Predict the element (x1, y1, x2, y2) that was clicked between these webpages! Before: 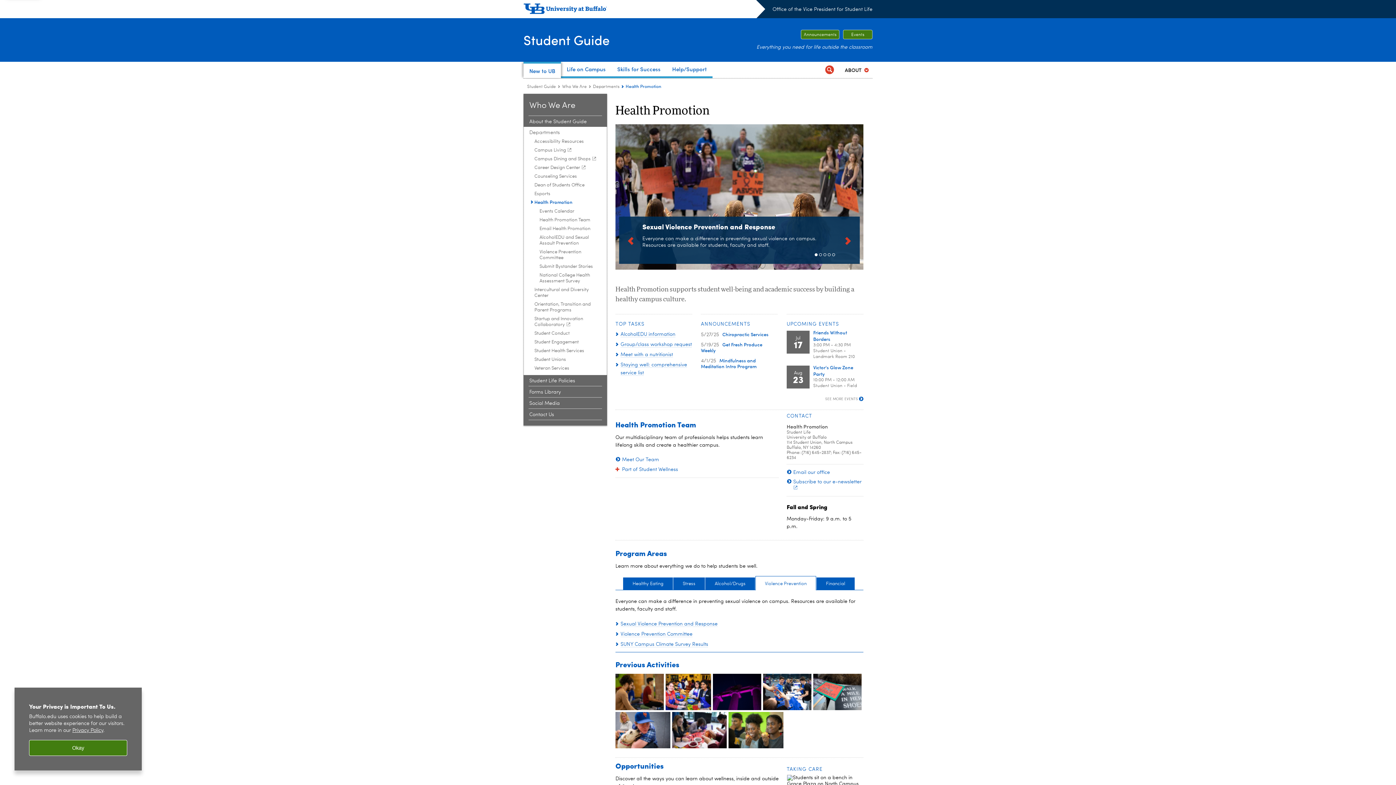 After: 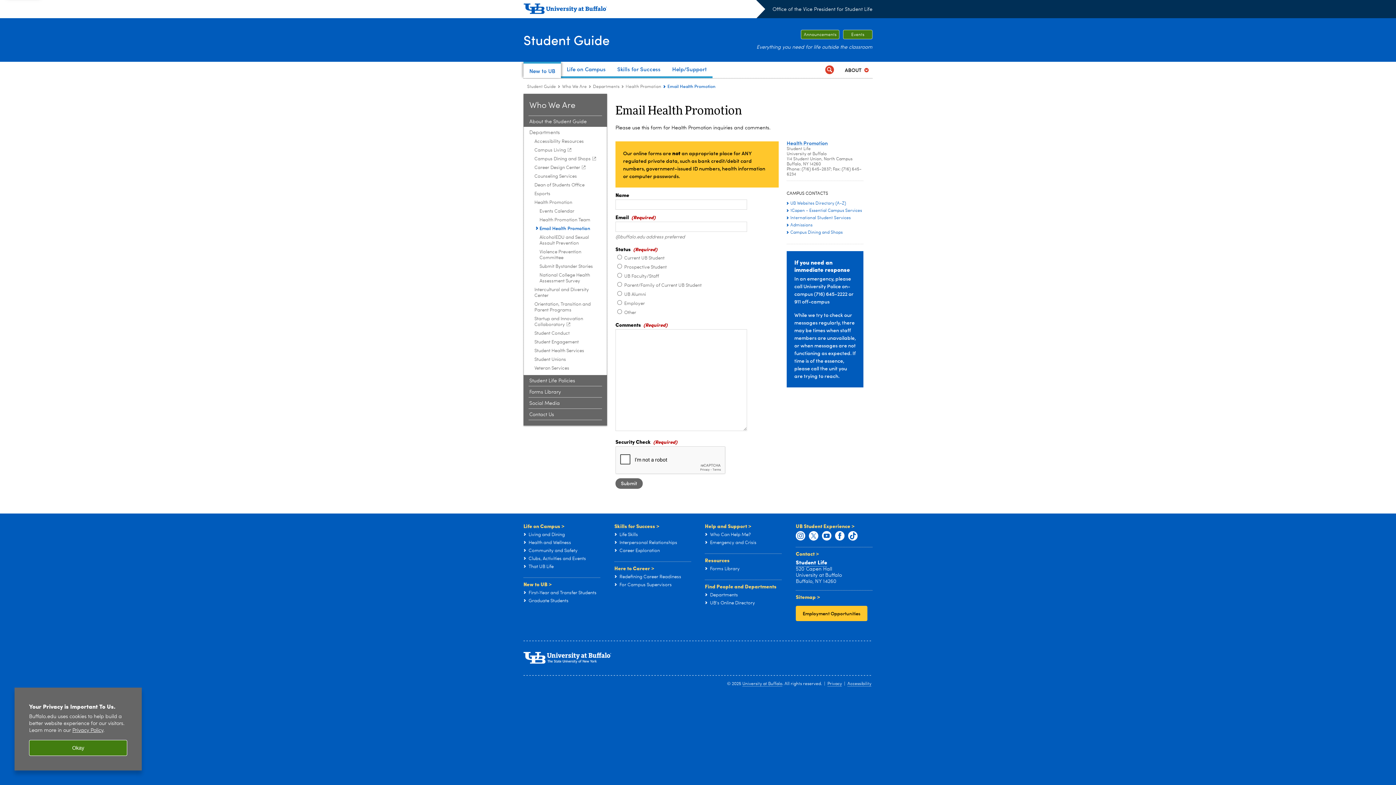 Action: bbox: (539, 226, 602, 232) label: Health Promotion:Email Health Promotion